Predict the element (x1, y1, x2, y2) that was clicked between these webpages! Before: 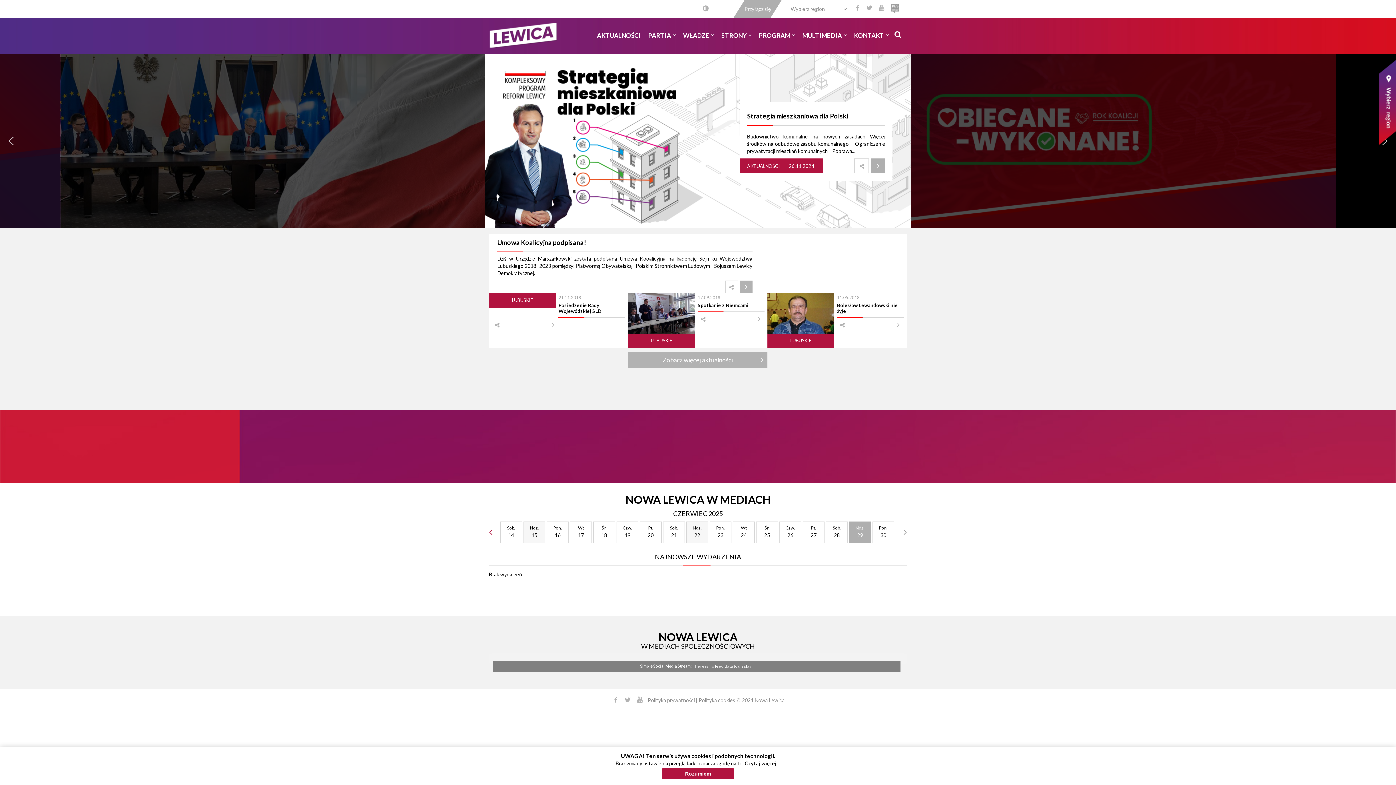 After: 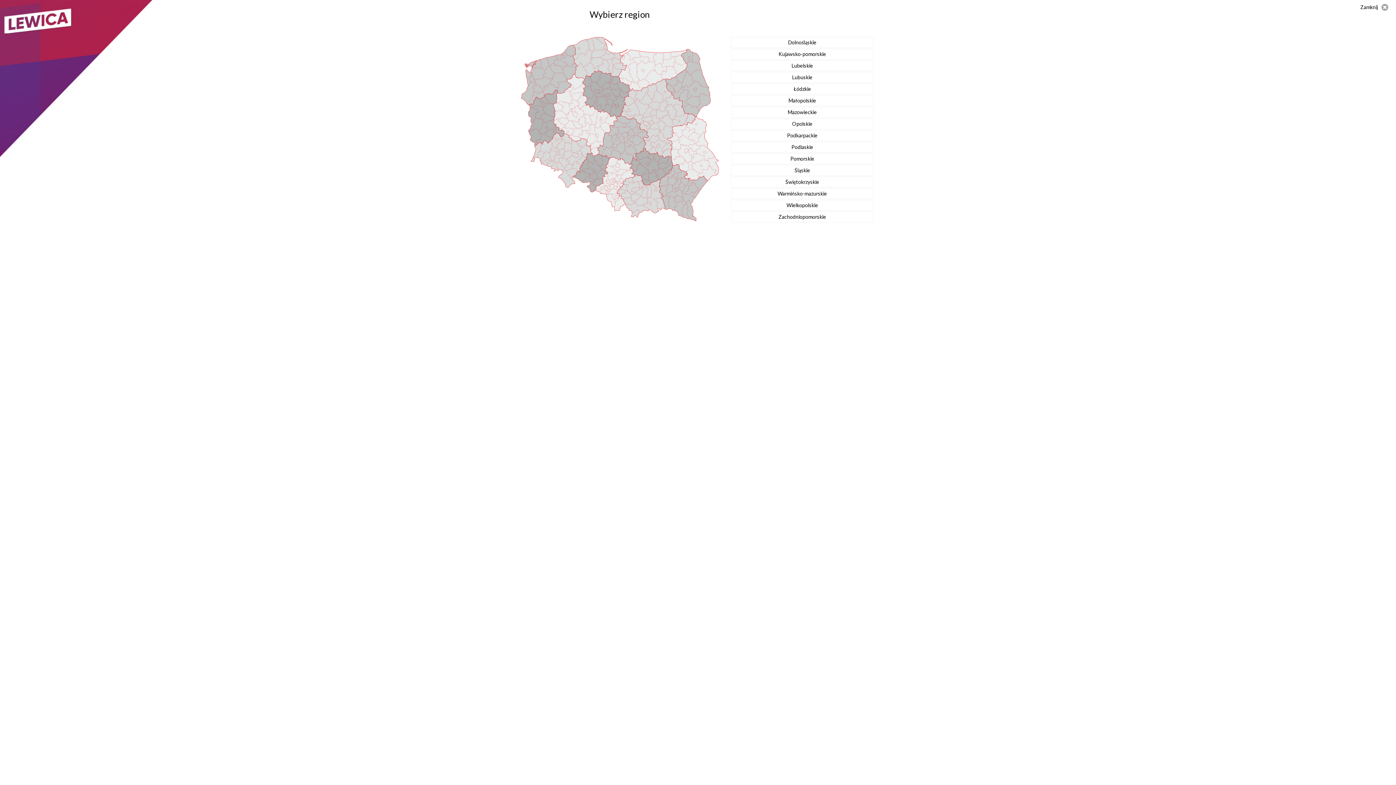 Action: bbox: (1379, 99, 1396, 105)